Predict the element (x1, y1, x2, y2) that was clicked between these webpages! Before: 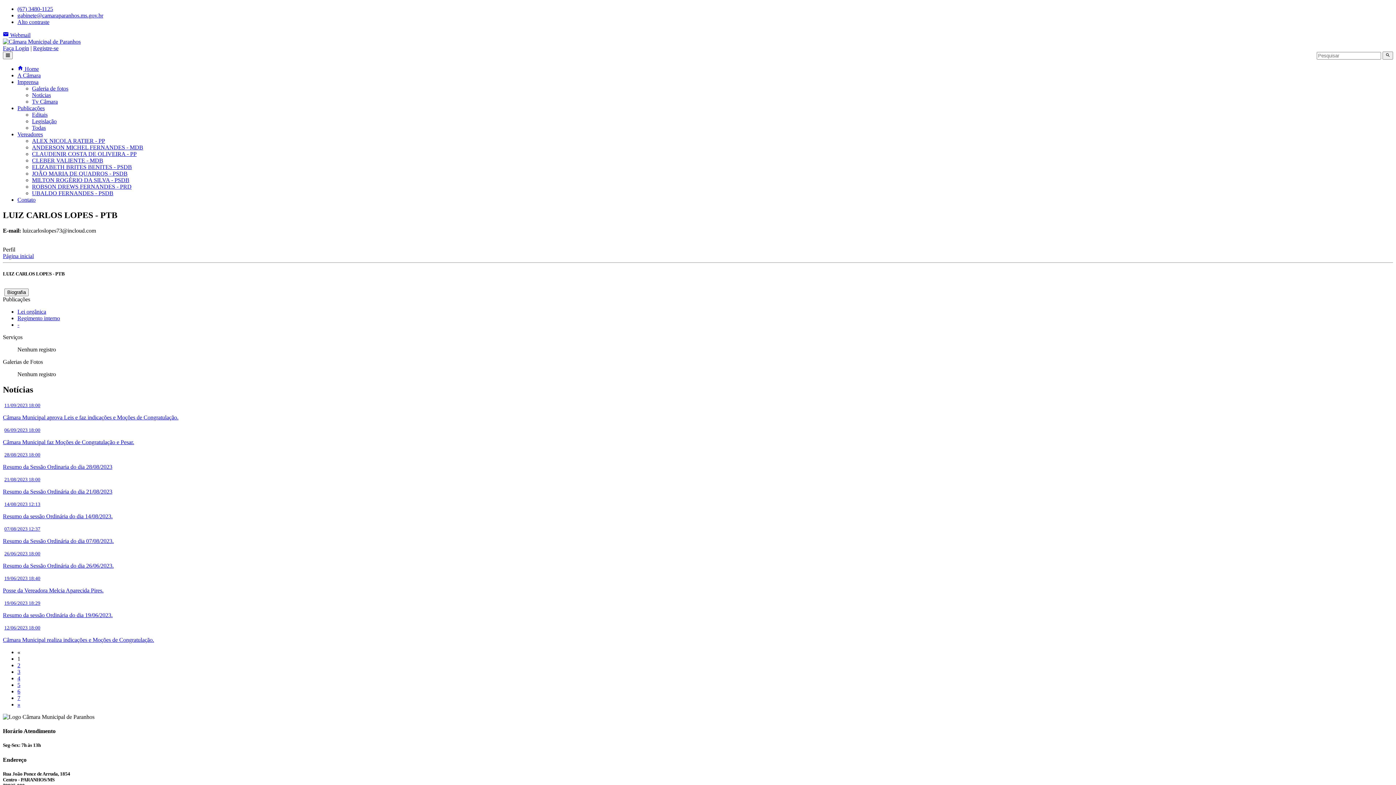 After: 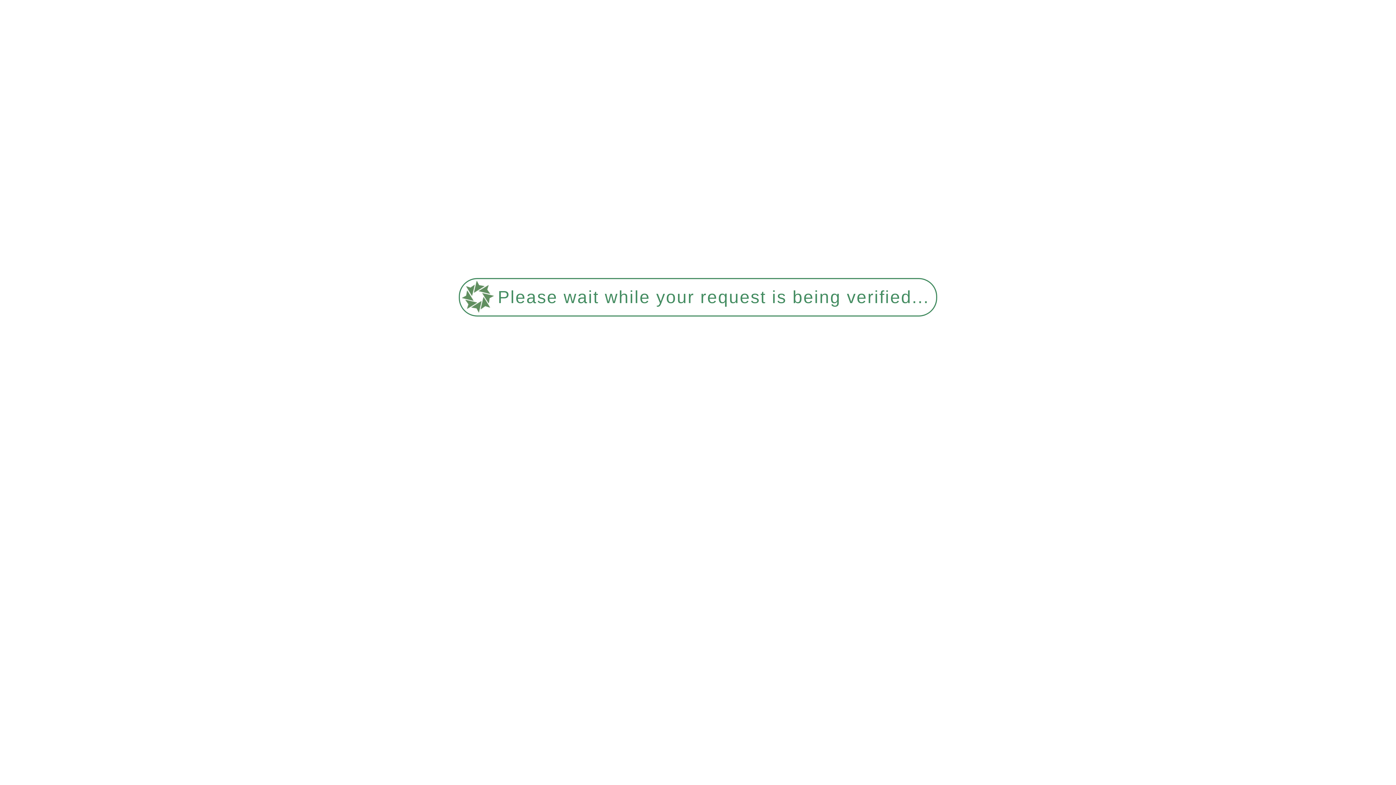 Action: bbox: (17, 321, 19, 328) label: -